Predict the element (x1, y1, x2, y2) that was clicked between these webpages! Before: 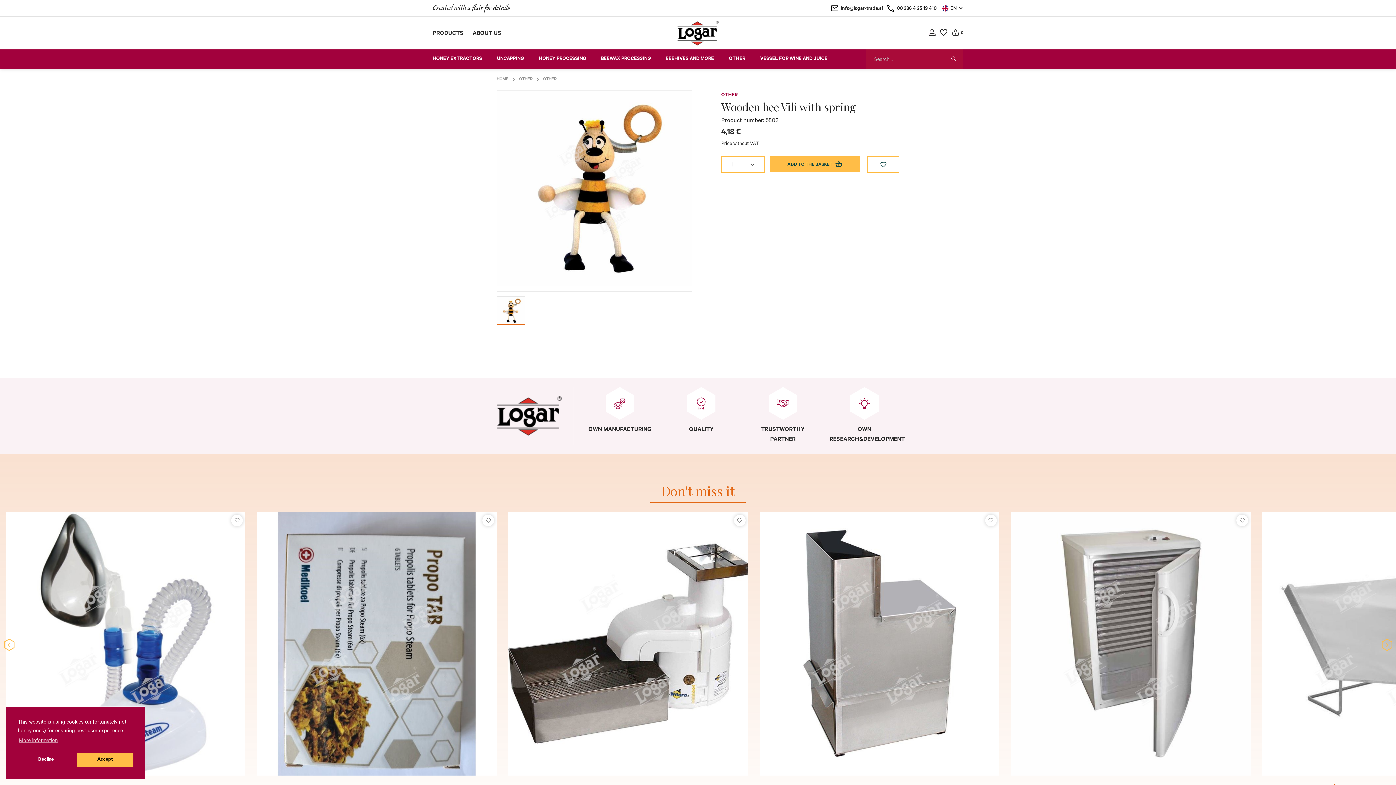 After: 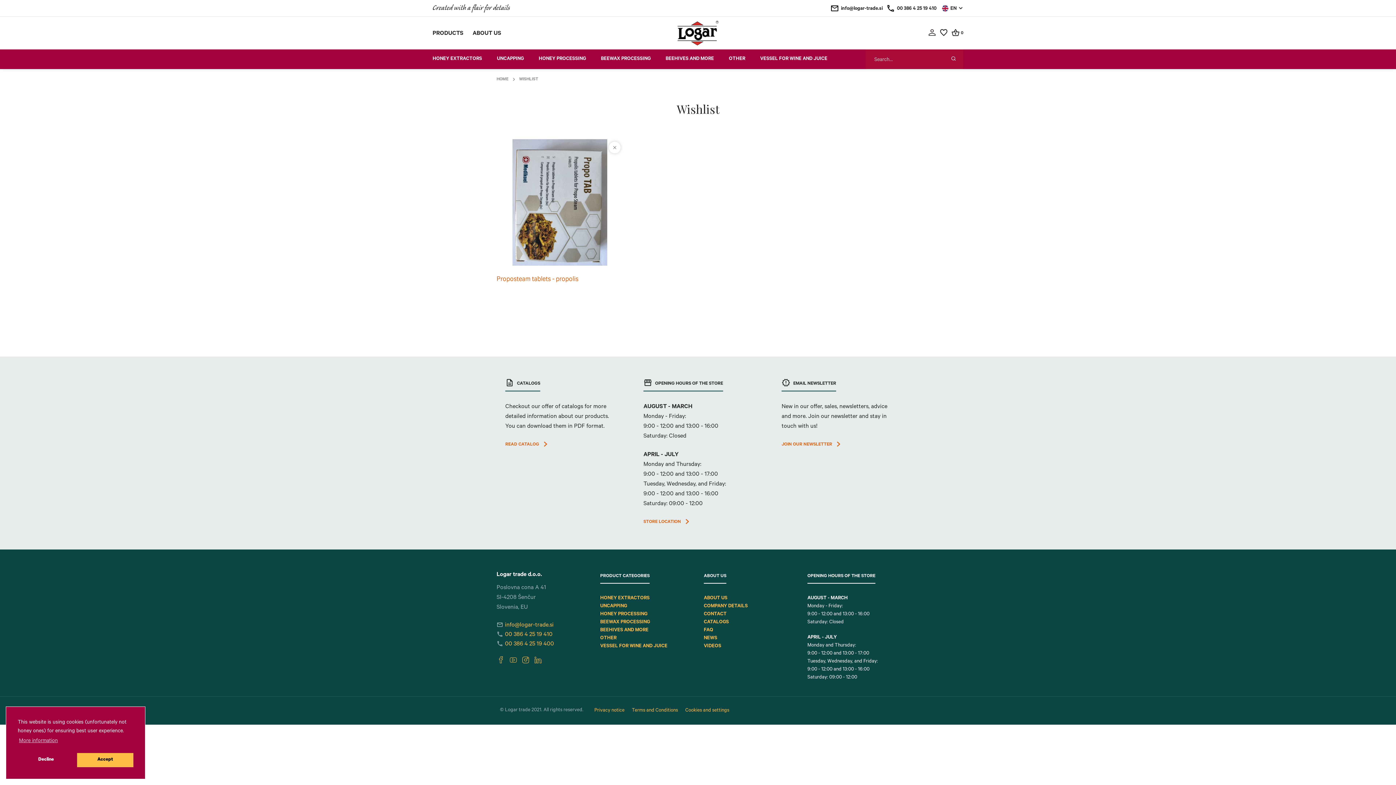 Action: bbox: (482, 514, 494, 526)